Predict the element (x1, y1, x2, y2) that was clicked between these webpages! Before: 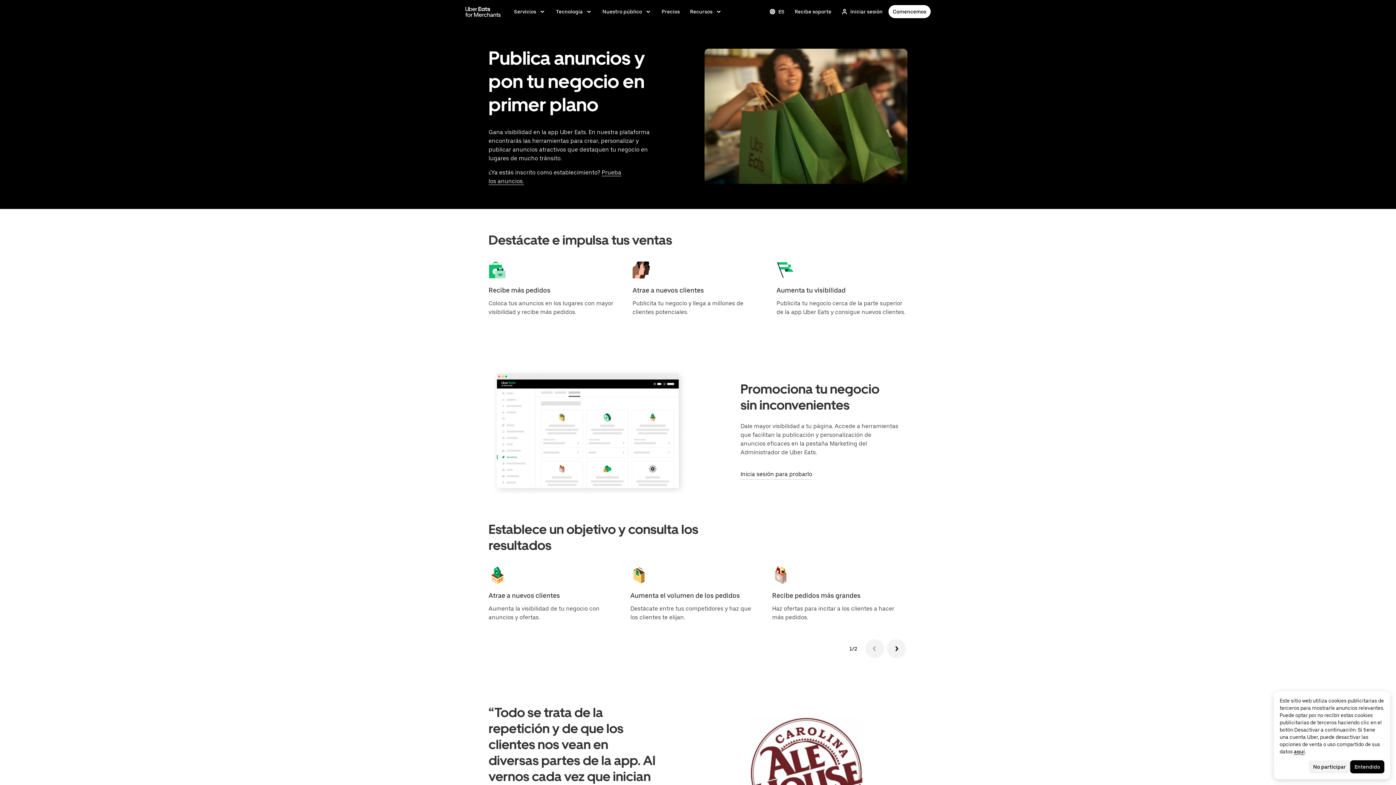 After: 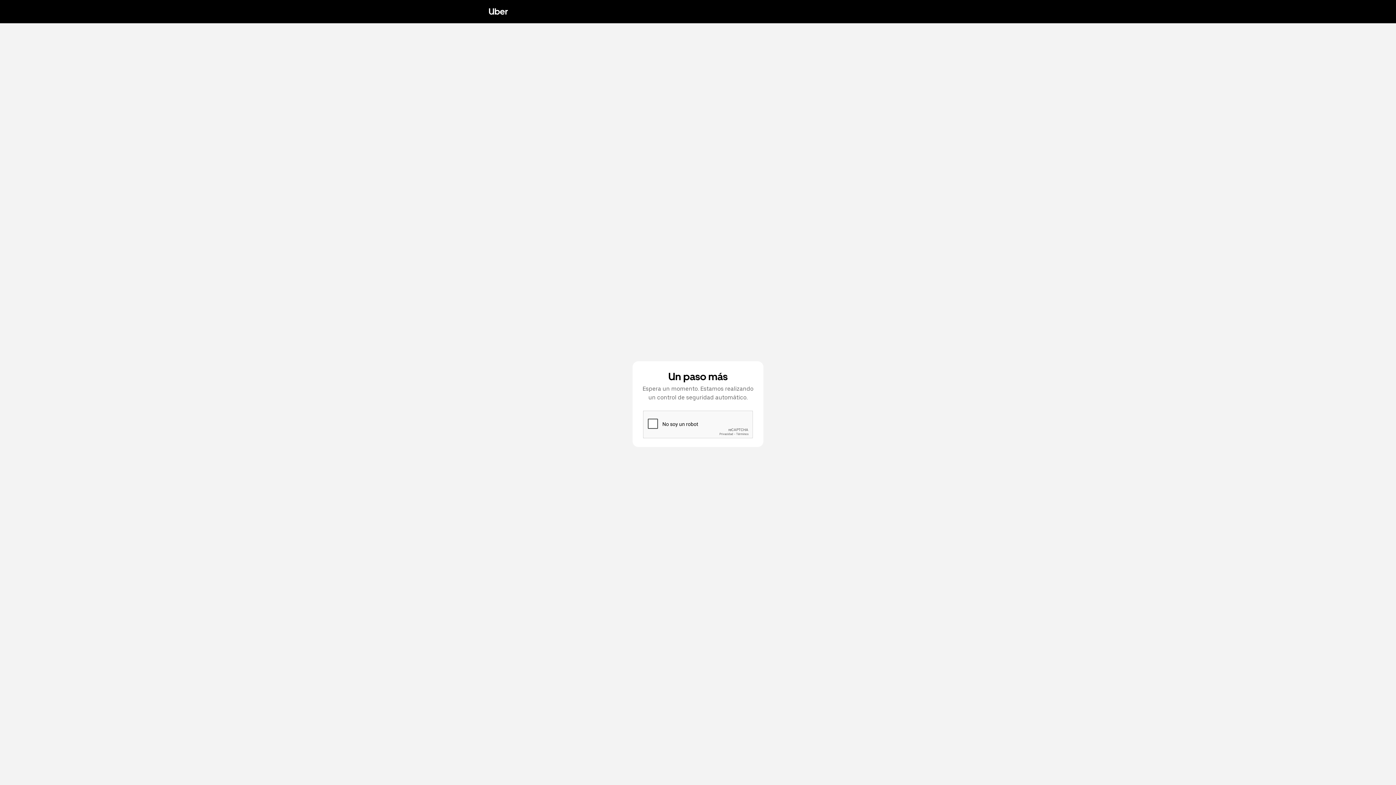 Action: bbox: (657, 5, 684, 18) label: Precios